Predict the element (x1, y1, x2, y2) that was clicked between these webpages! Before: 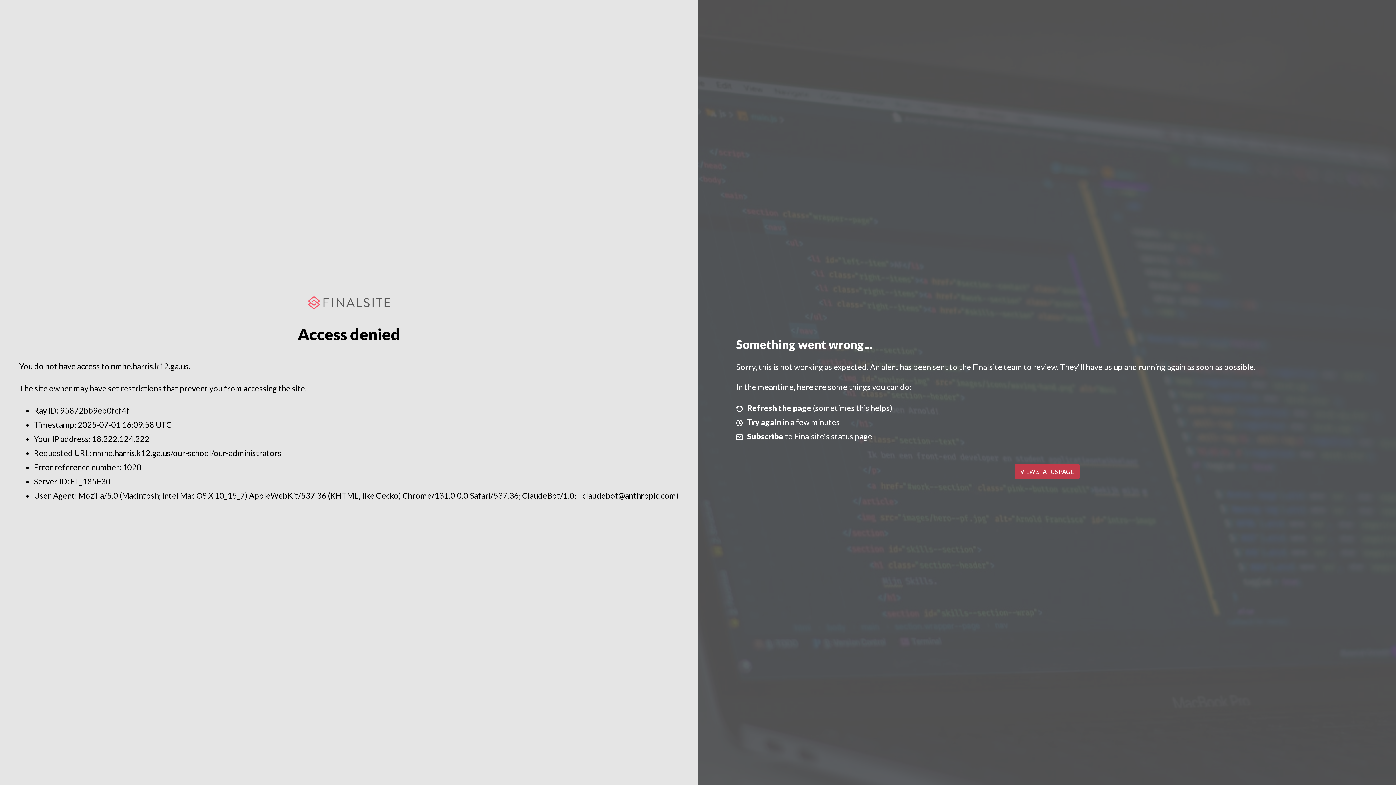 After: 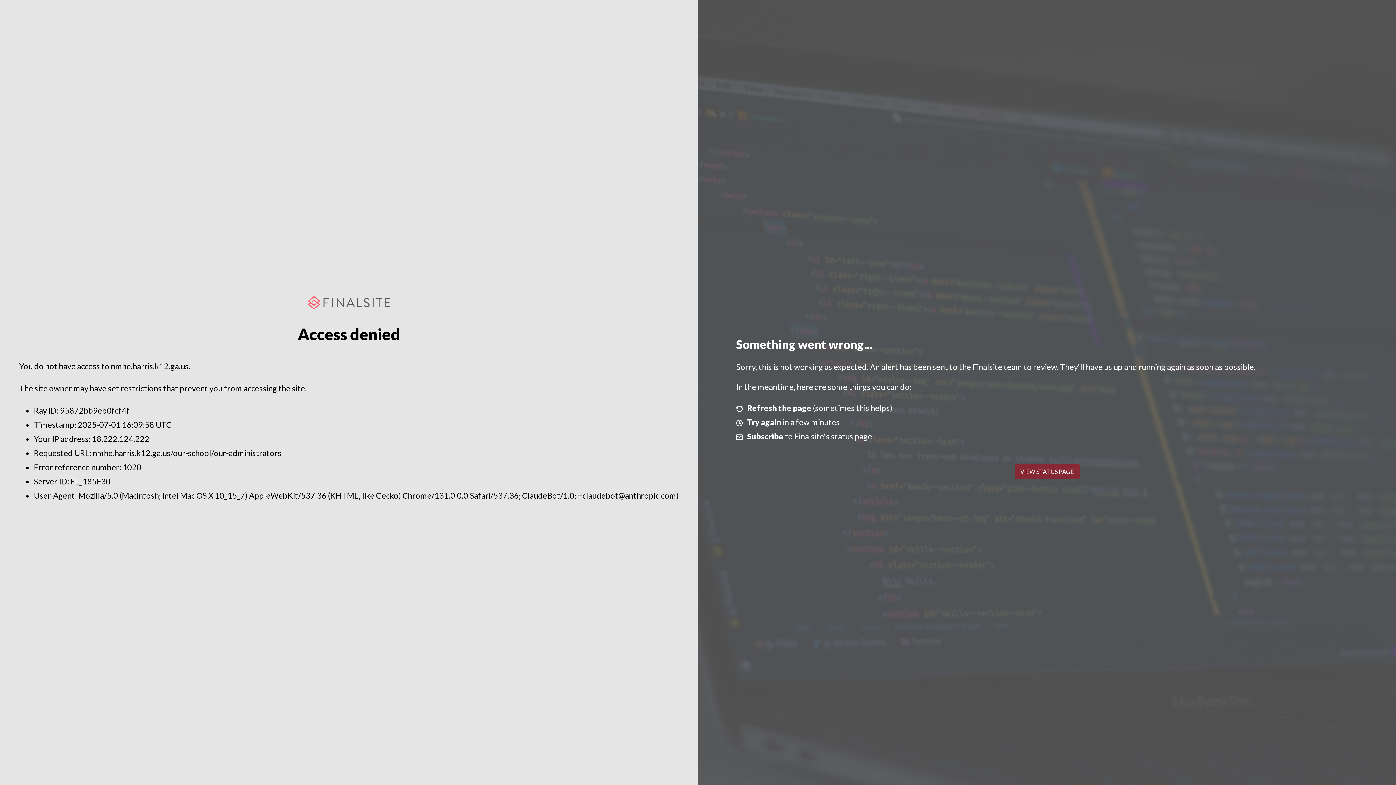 Action: bbox: (1014, 464, 1079, 479) label: VIEW STATUS PAGE